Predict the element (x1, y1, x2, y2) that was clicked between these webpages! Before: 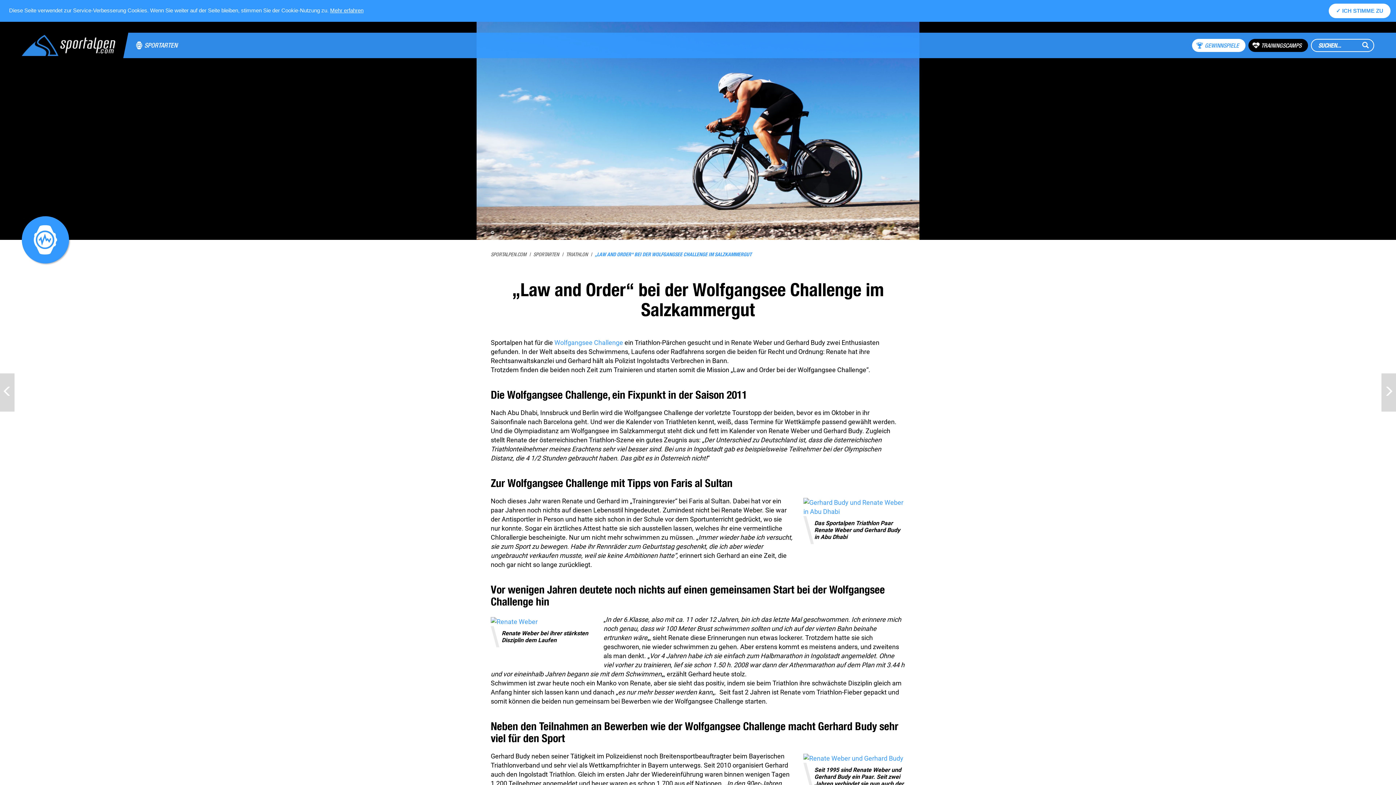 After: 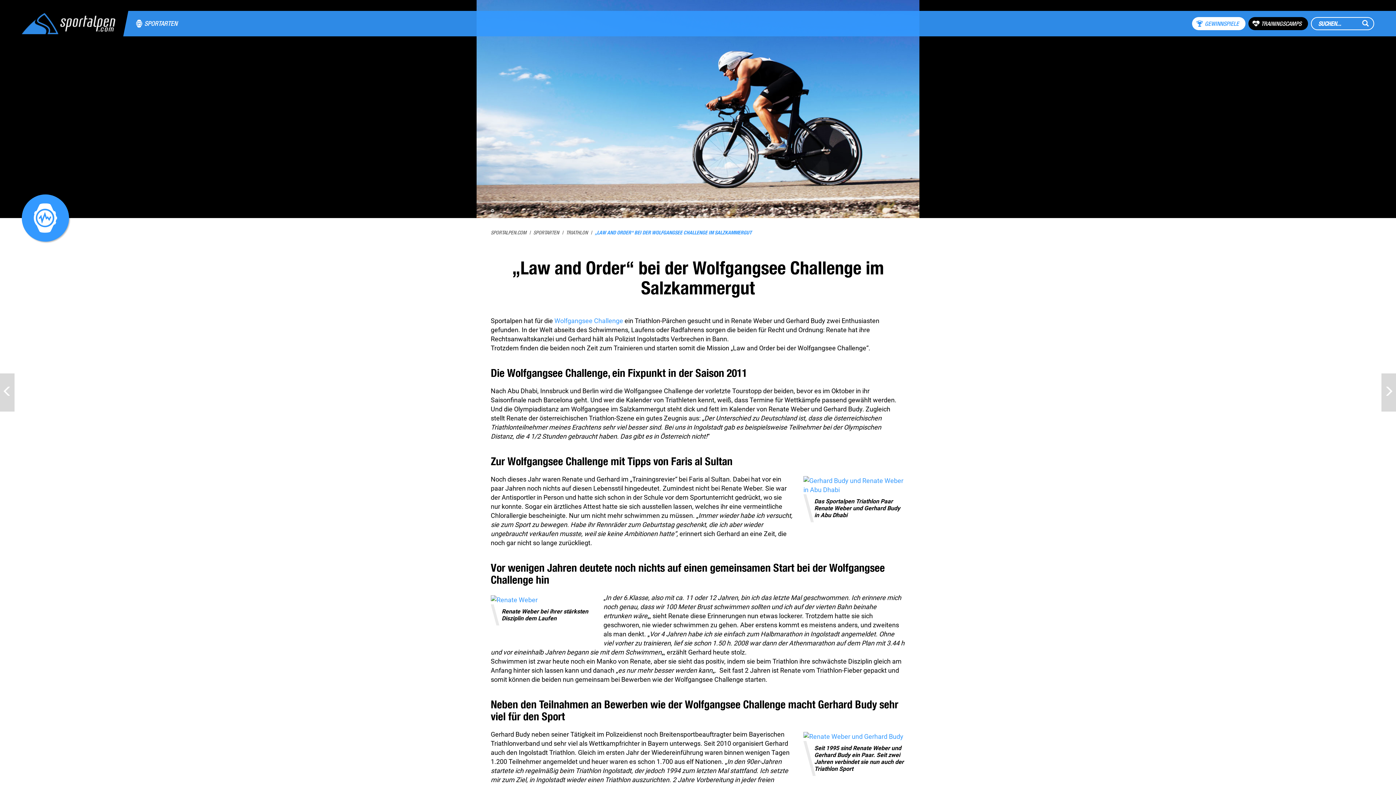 Action: bbox: (1329, 3, 1390, 18)